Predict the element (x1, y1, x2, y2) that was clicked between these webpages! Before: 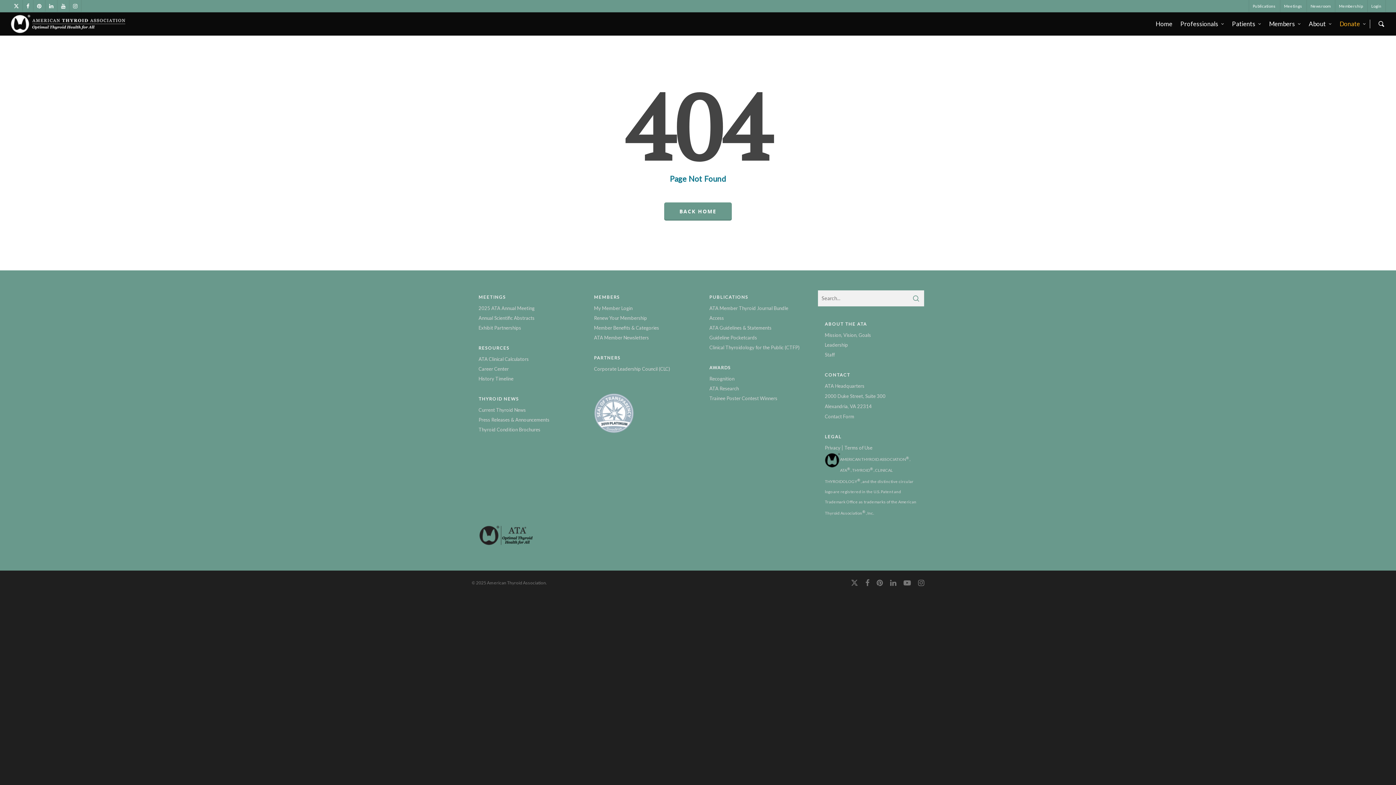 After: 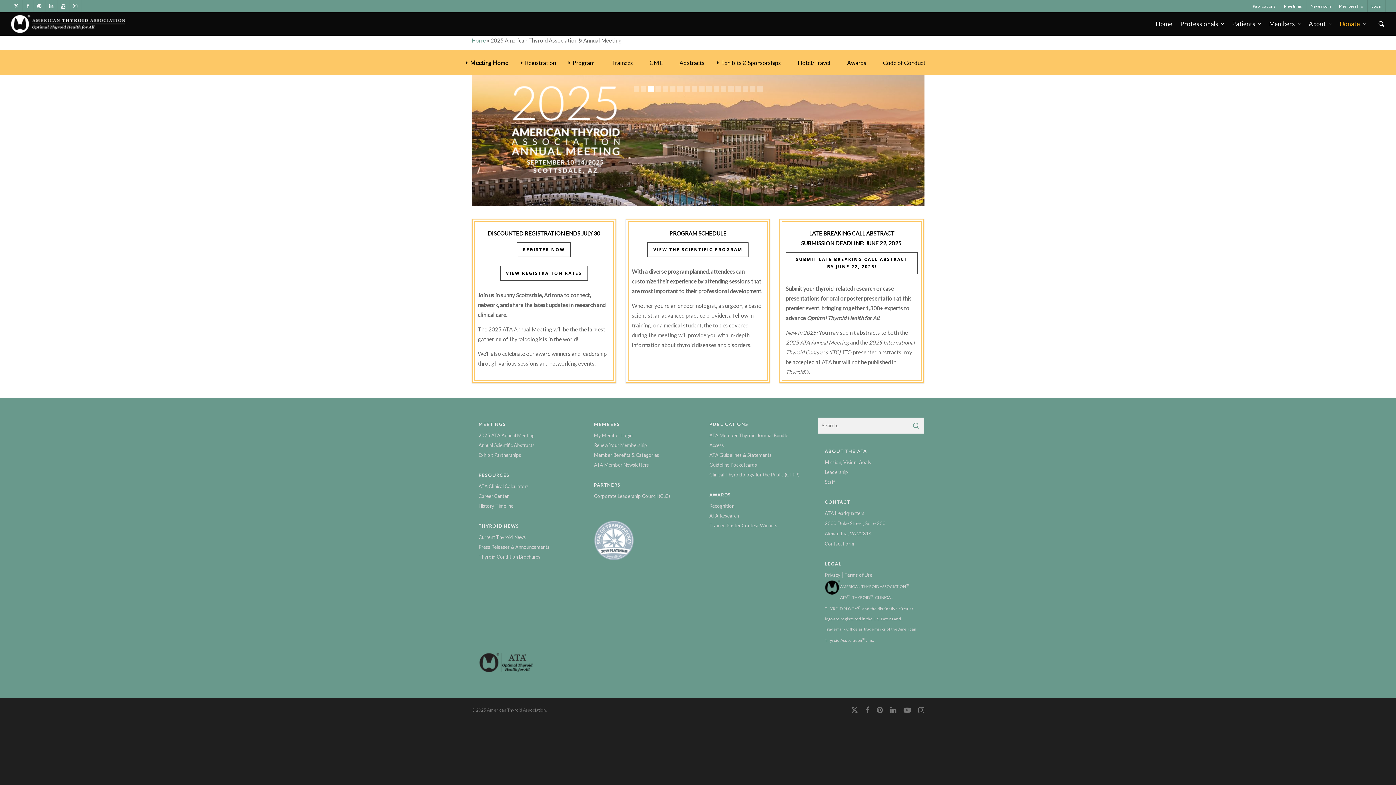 Action: label: 2025 ATA Annual Meeting bbox: (478, 305, 534, 311)